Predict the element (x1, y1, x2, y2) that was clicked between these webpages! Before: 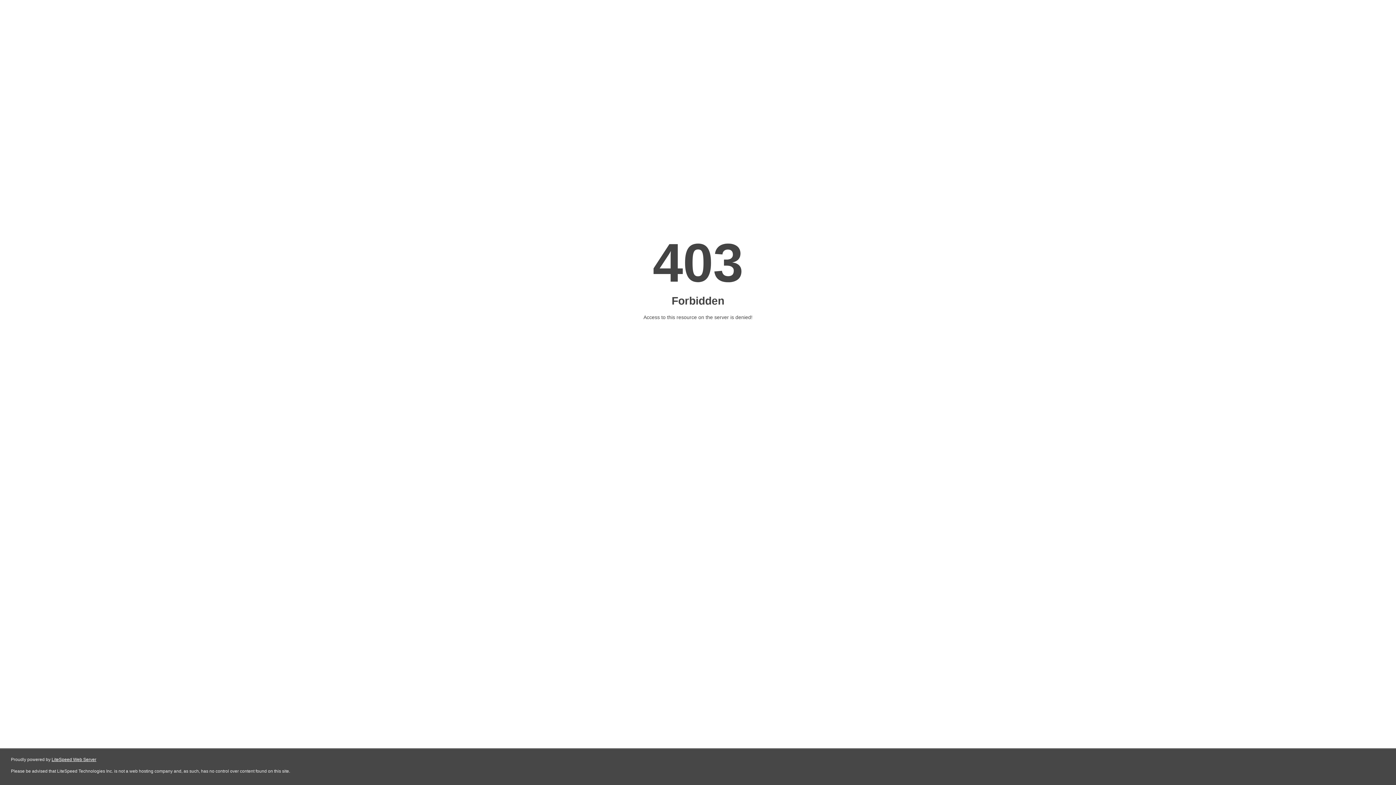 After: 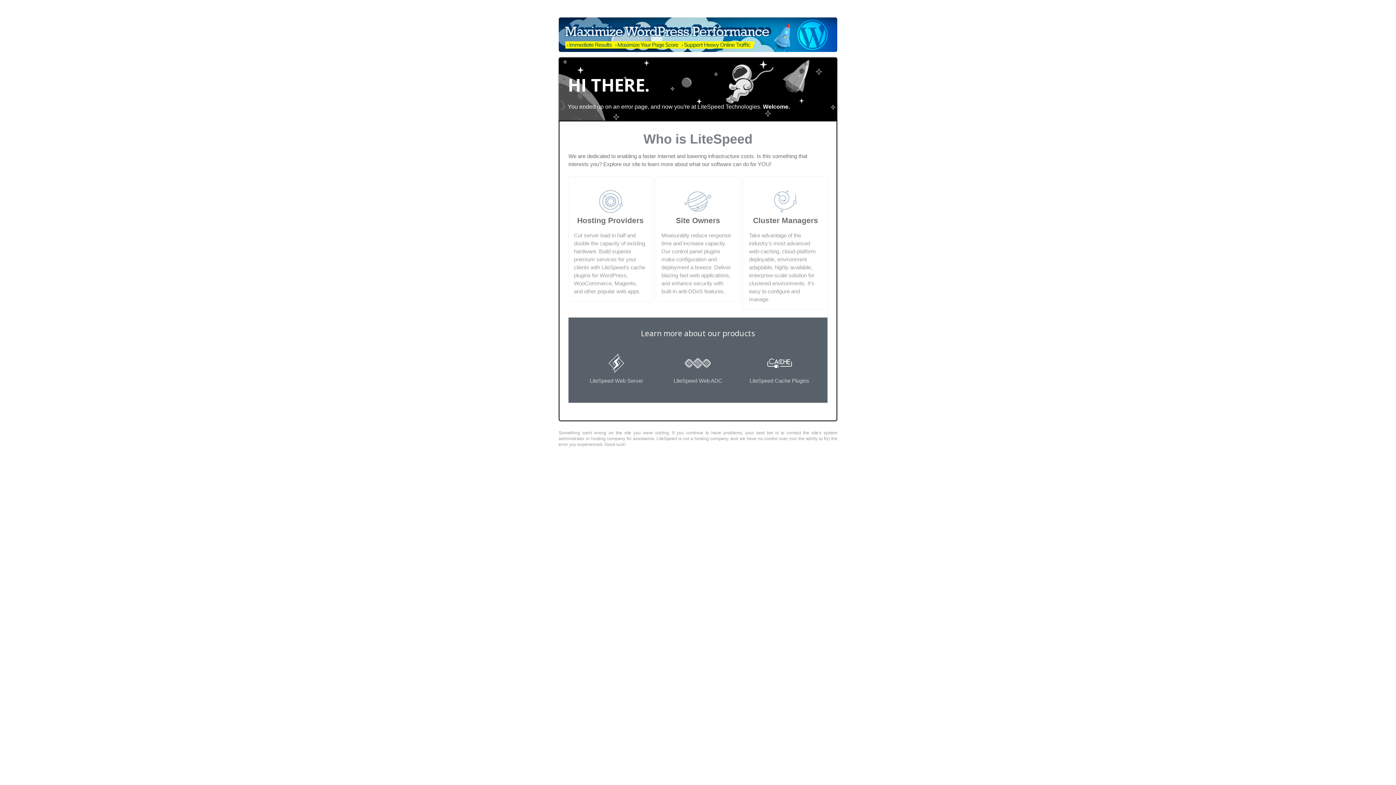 Action: bbox: (51, 757, 96, 762) label: LiteSpeed Web Server